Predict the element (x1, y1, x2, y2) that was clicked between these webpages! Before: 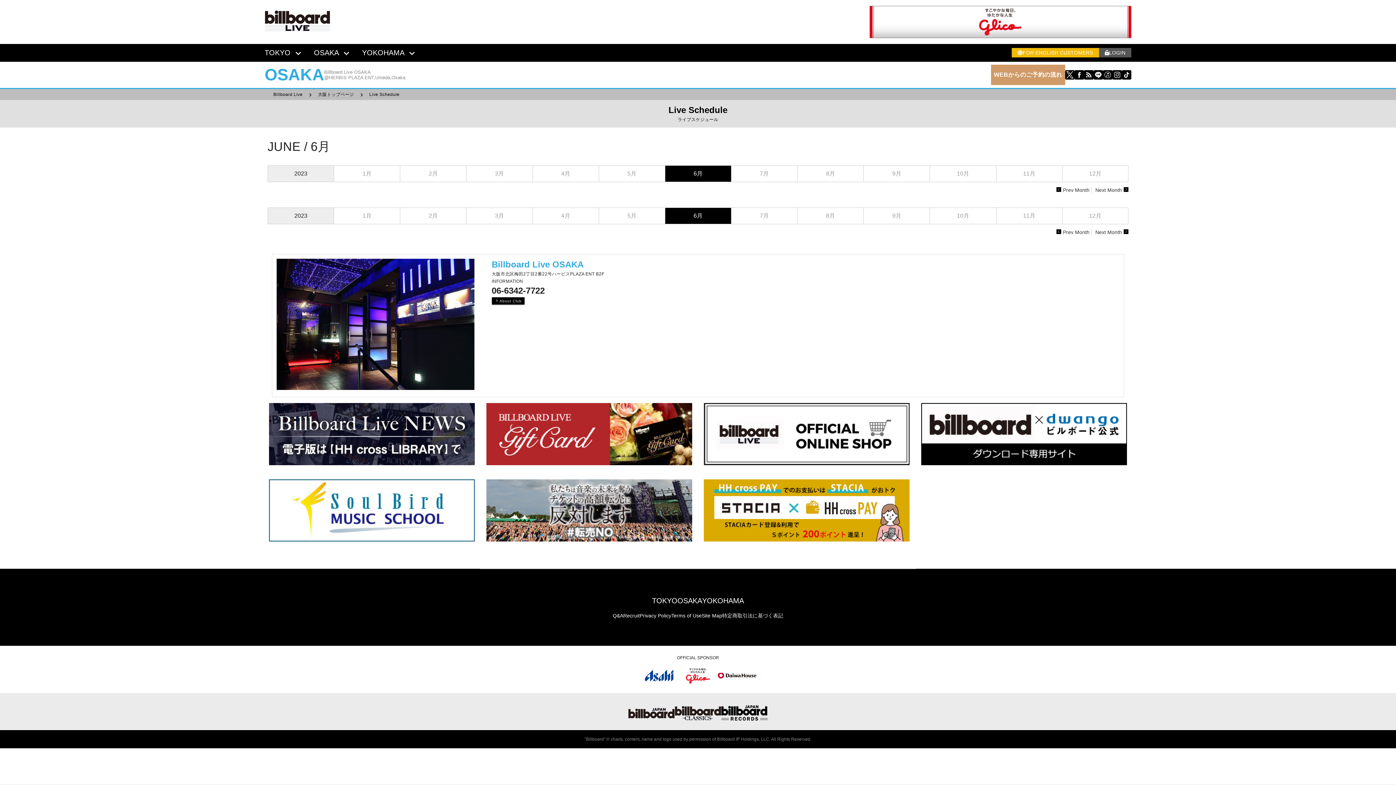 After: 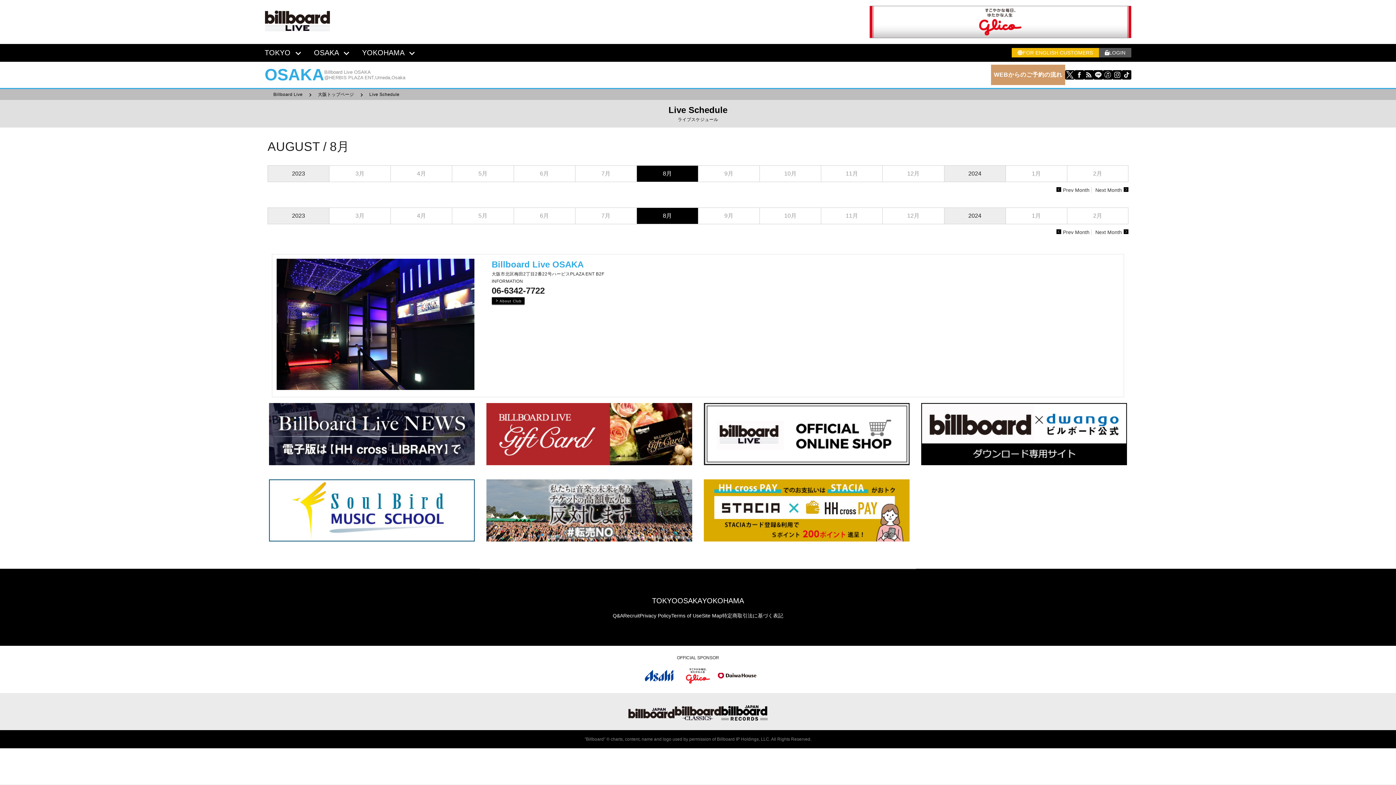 Action: bbox: (797, 308, 863, 324) label: 8月